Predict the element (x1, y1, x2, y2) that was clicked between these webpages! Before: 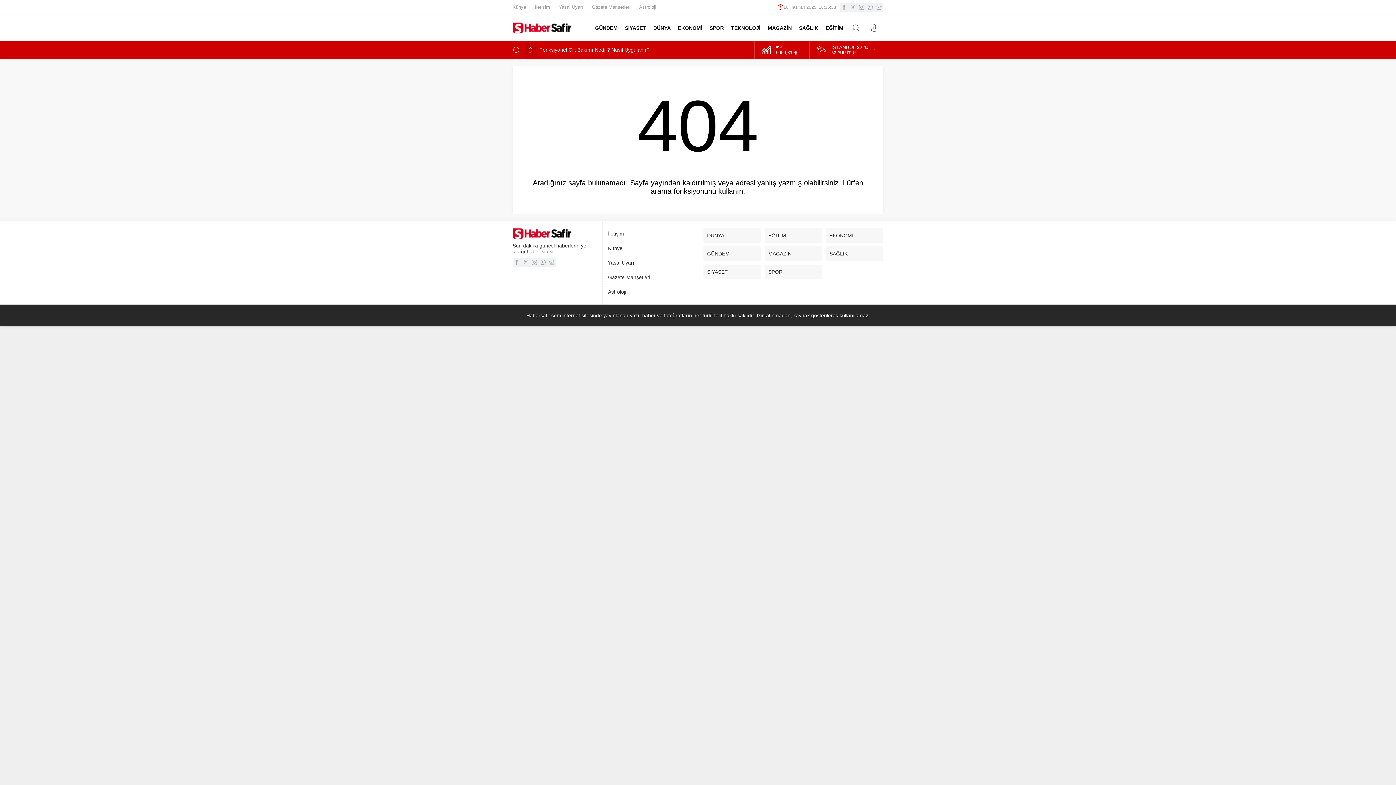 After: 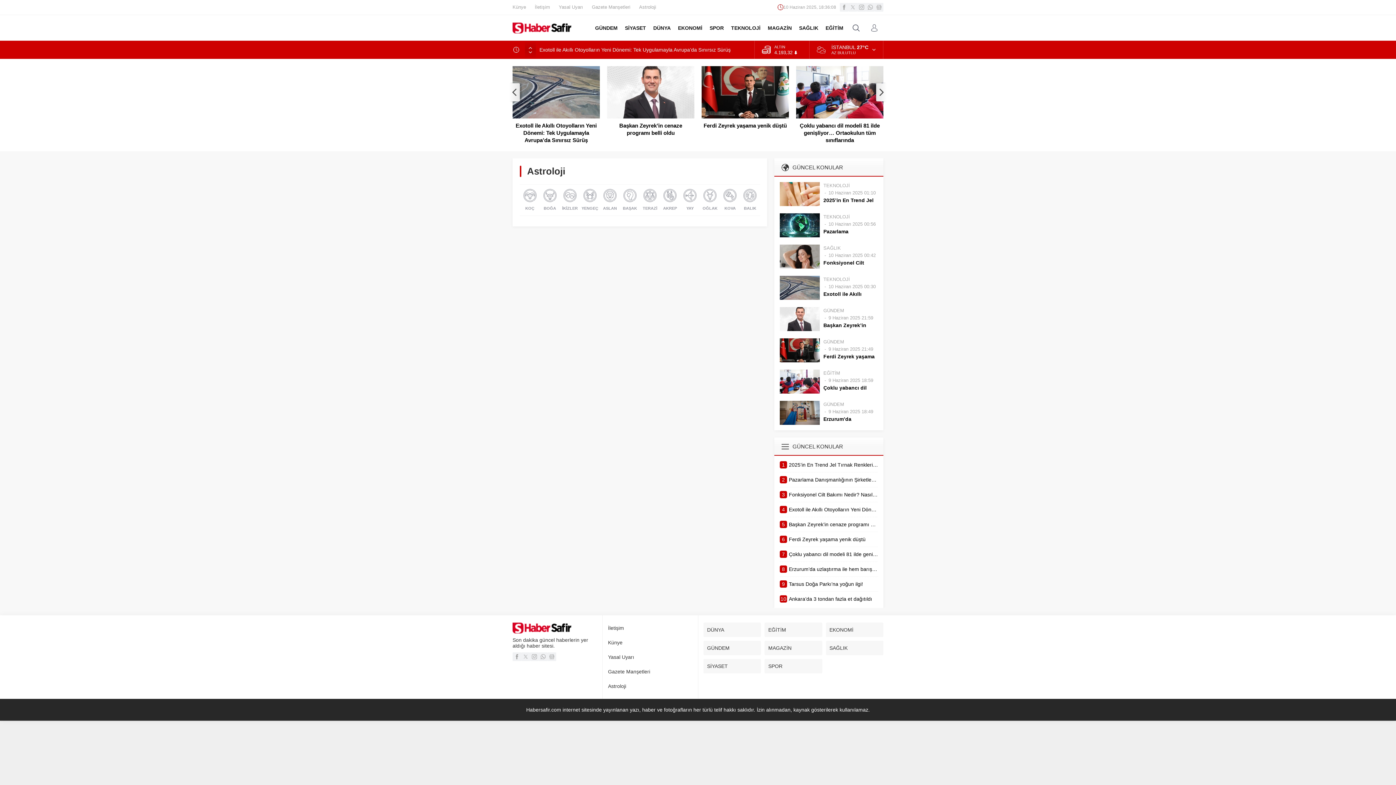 Action: label: Astroloji bbox: (608, 286, 692, 297)